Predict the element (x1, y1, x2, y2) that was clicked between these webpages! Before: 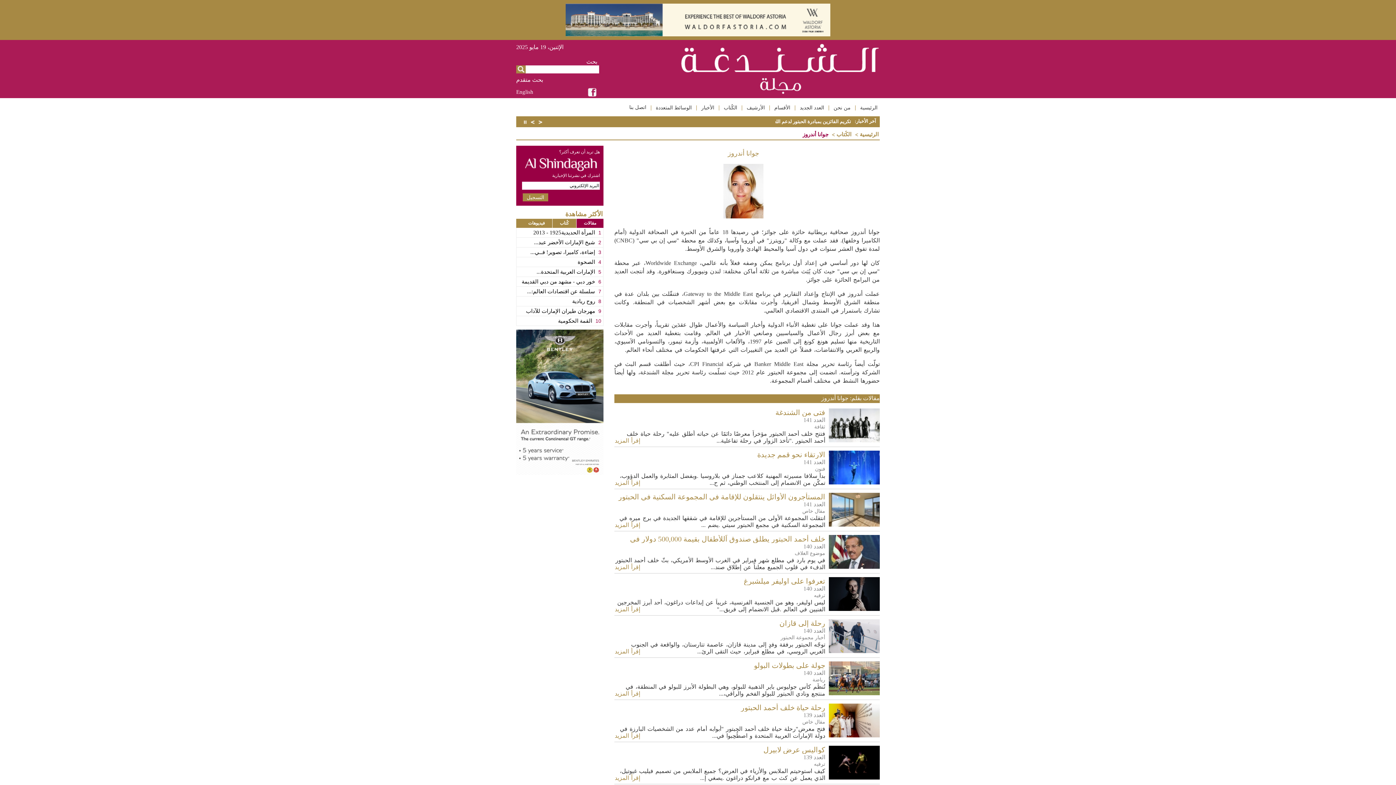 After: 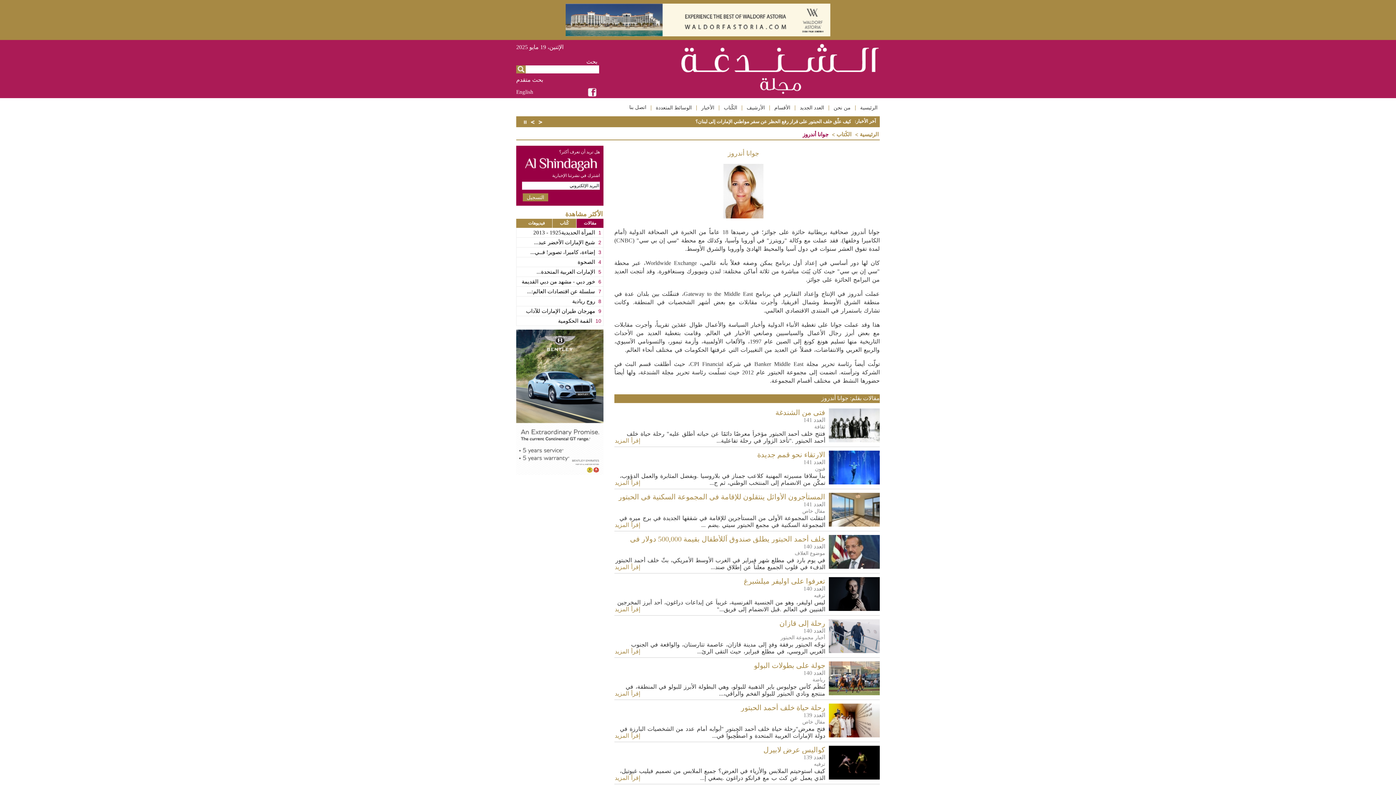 Action: bbox: (584, 92, 600, 97)